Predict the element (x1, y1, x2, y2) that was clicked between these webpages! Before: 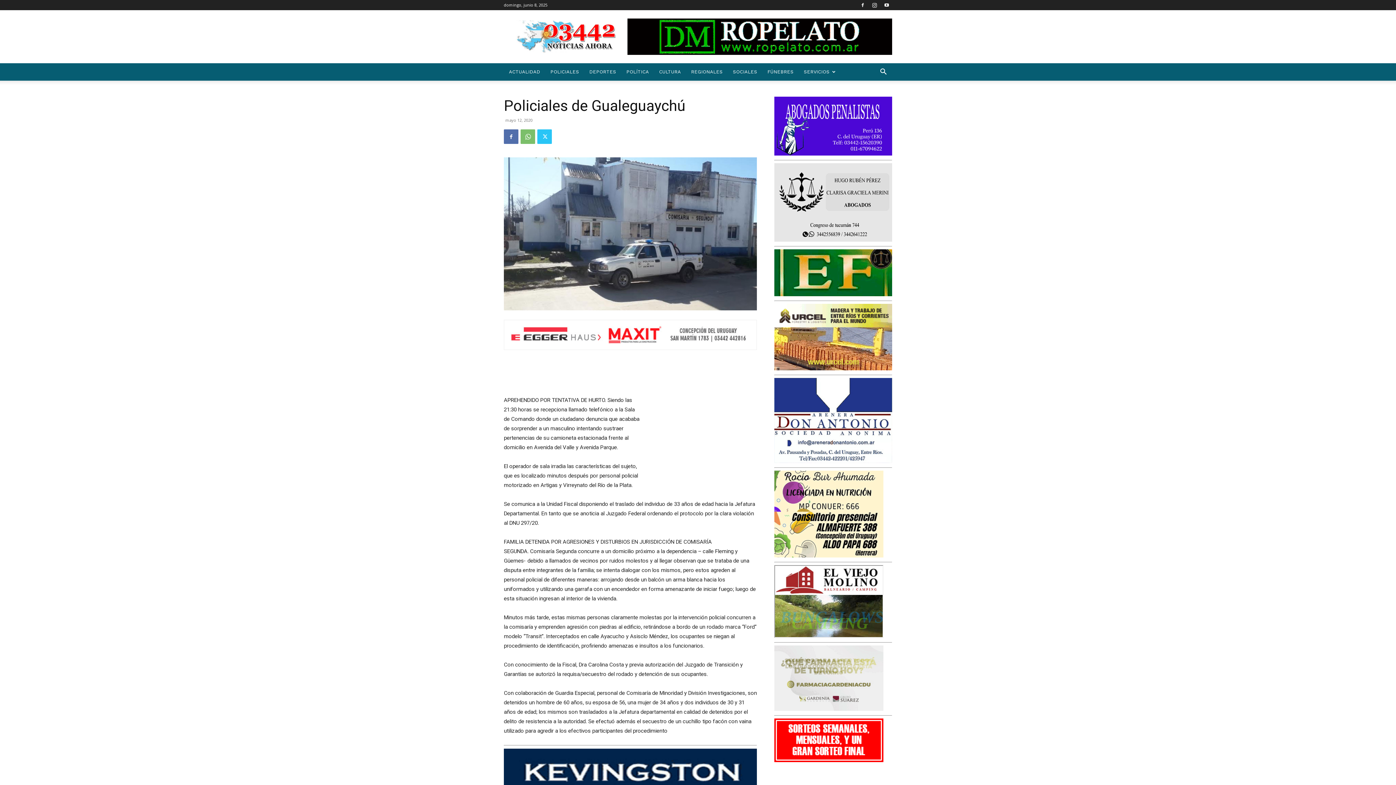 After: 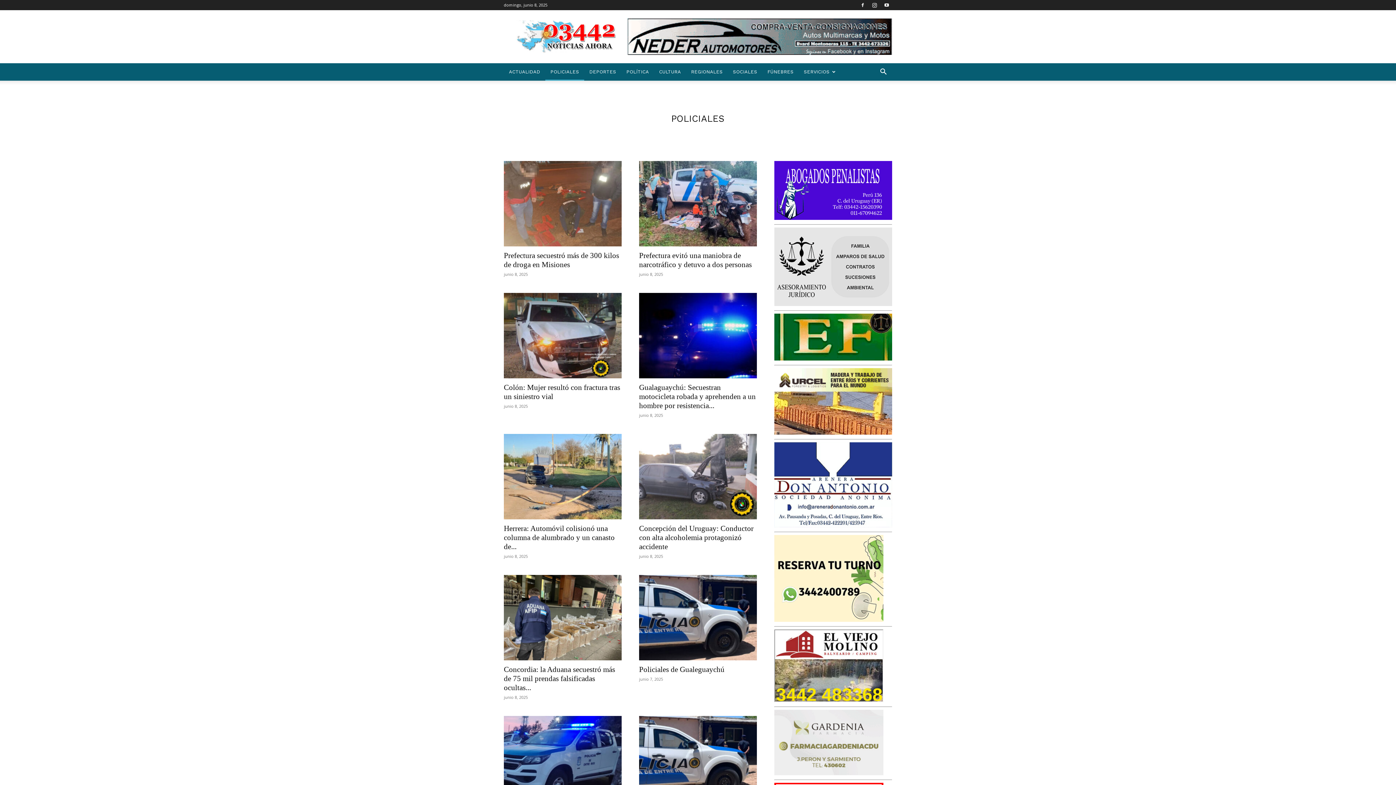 Action: bbox: (545, 63, 584, 80) label: POLICIALES